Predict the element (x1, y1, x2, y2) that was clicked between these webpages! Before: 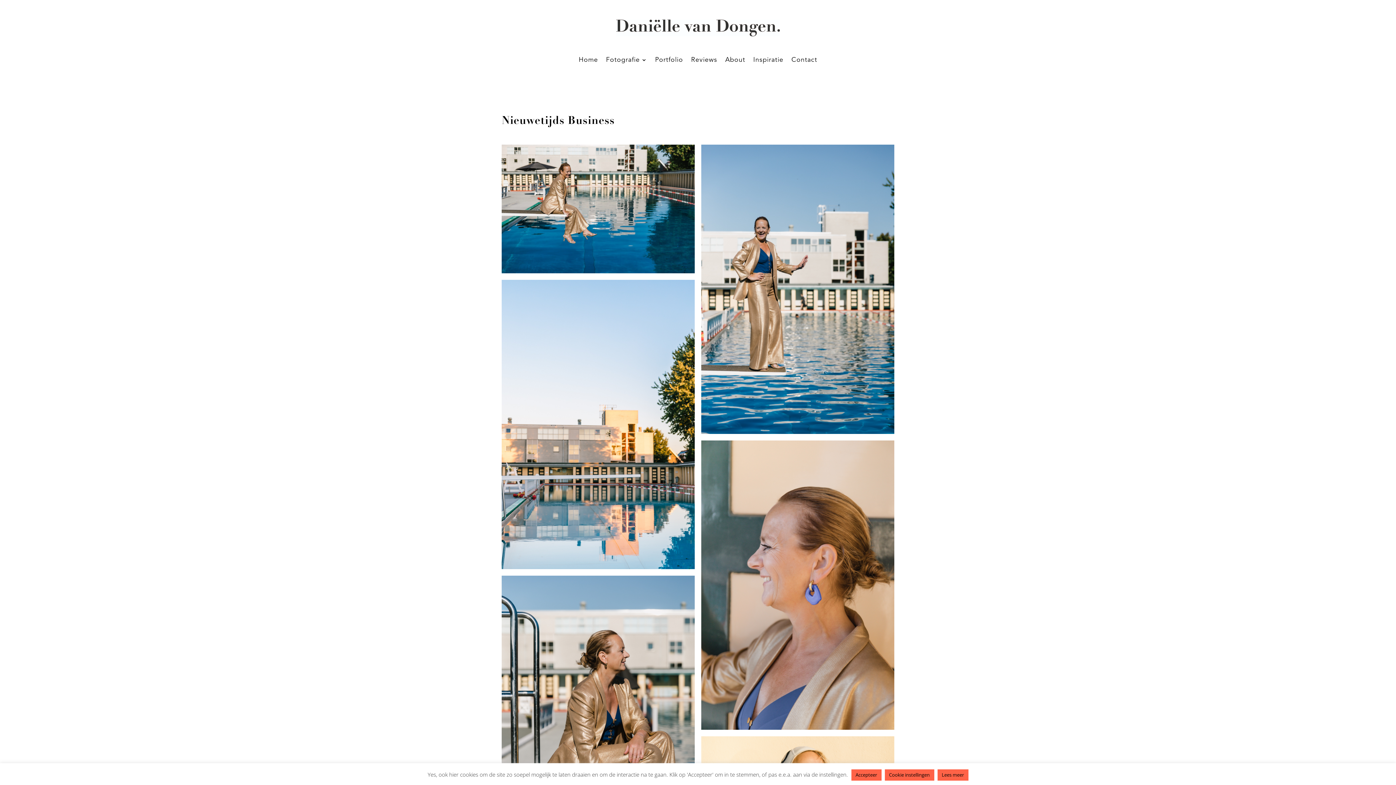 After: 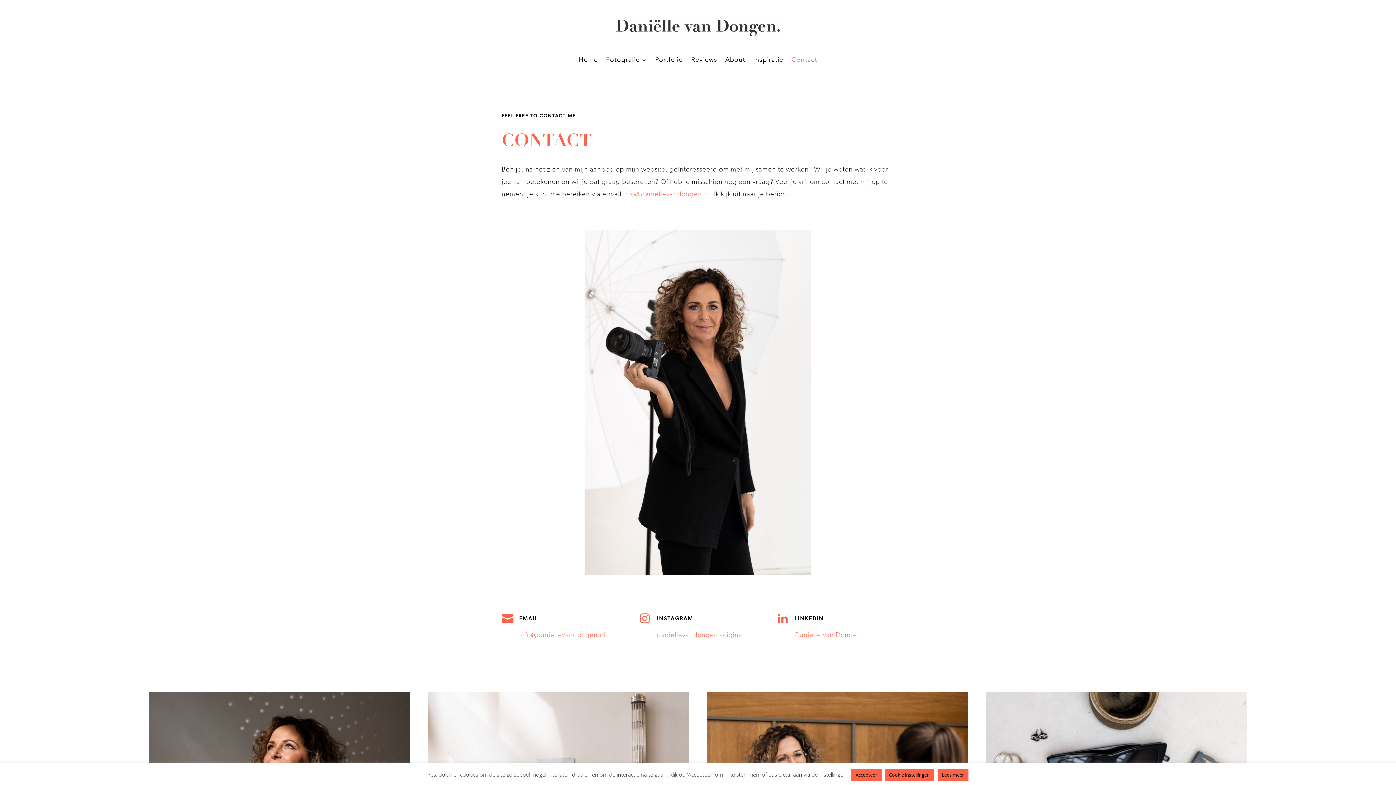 Action: bbox: (791, 57, 817, 65) label: Contact